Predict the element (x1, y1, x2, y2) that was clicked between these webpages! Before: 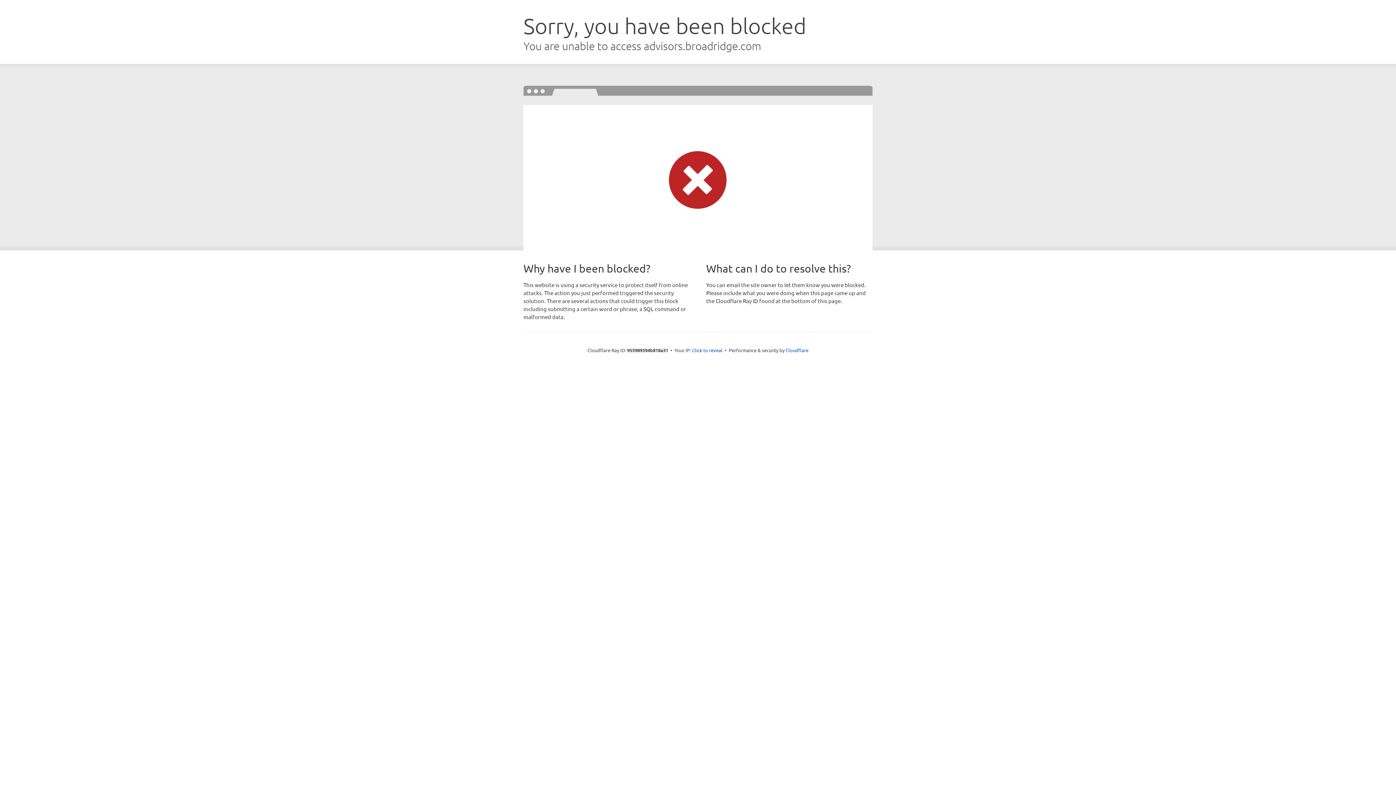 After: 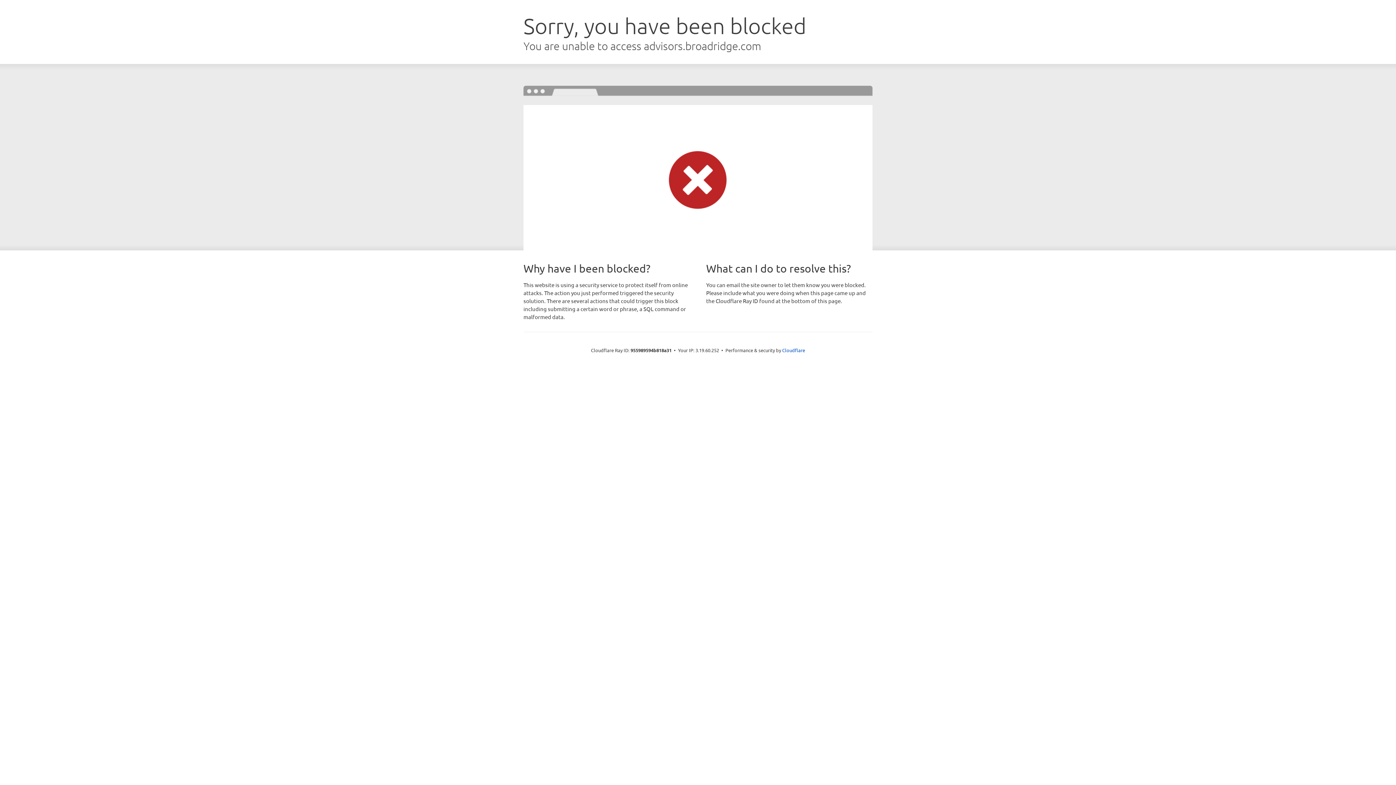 Action: bbox: (692, 346, 722, 353) label: Click to reveal